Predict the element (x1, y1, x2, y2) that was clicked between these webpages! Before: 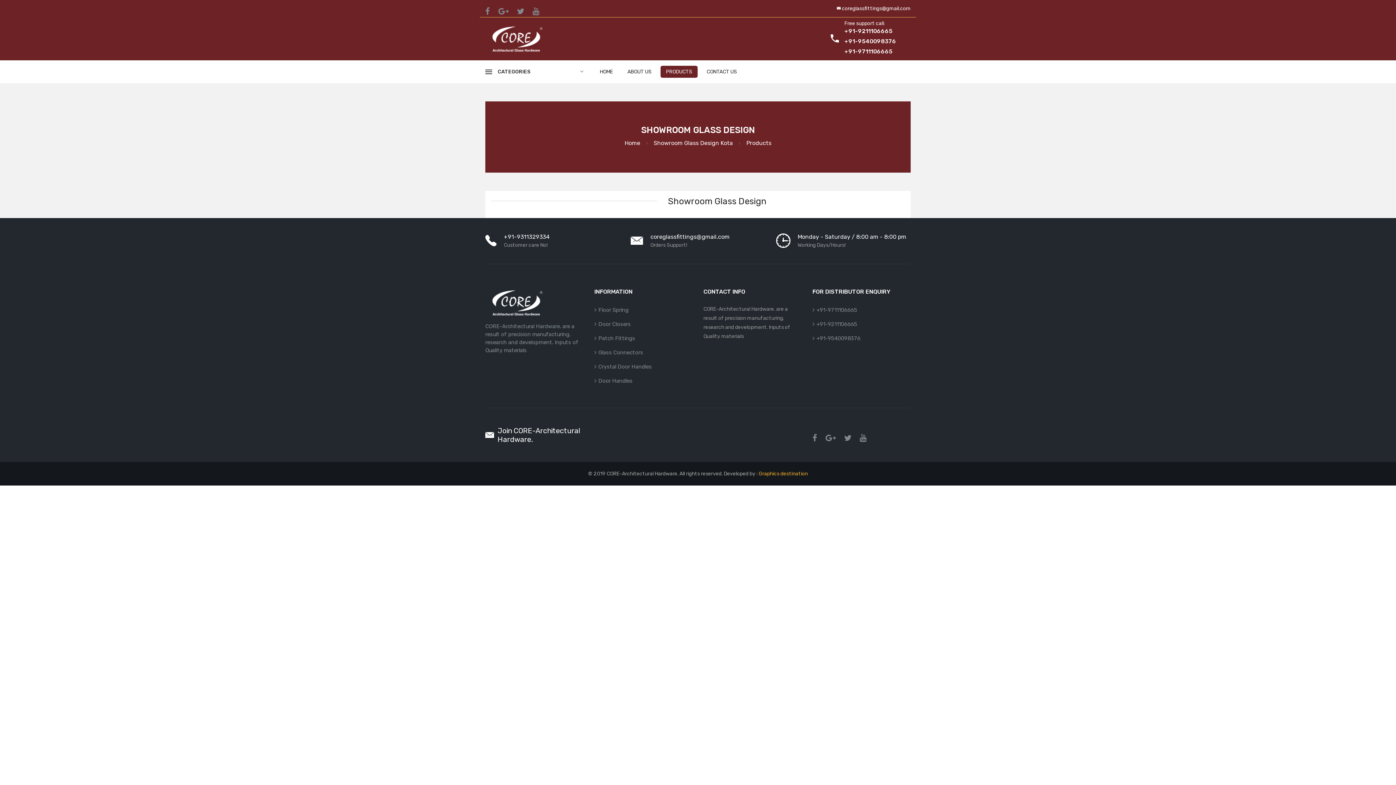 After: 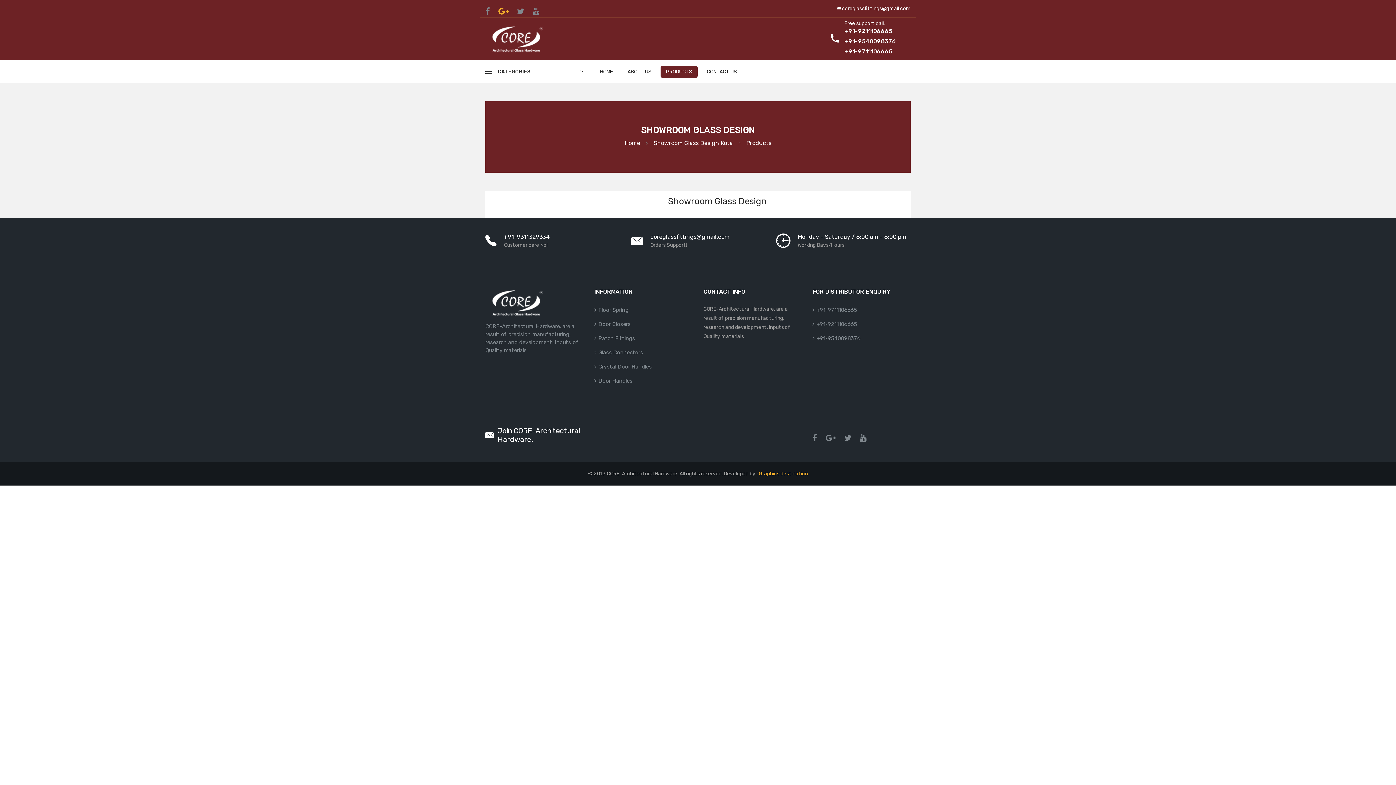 Action: bbox: (498, 7, 508, 15)